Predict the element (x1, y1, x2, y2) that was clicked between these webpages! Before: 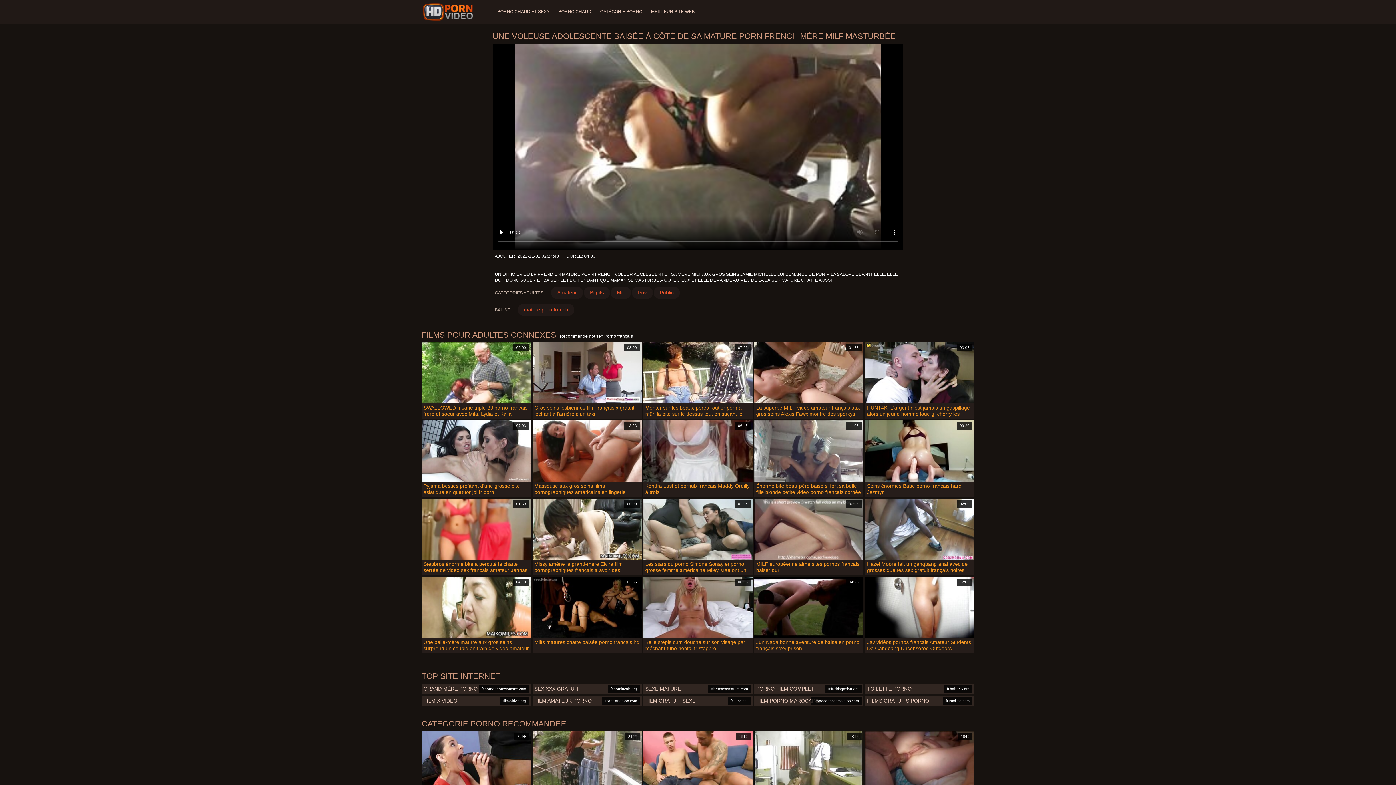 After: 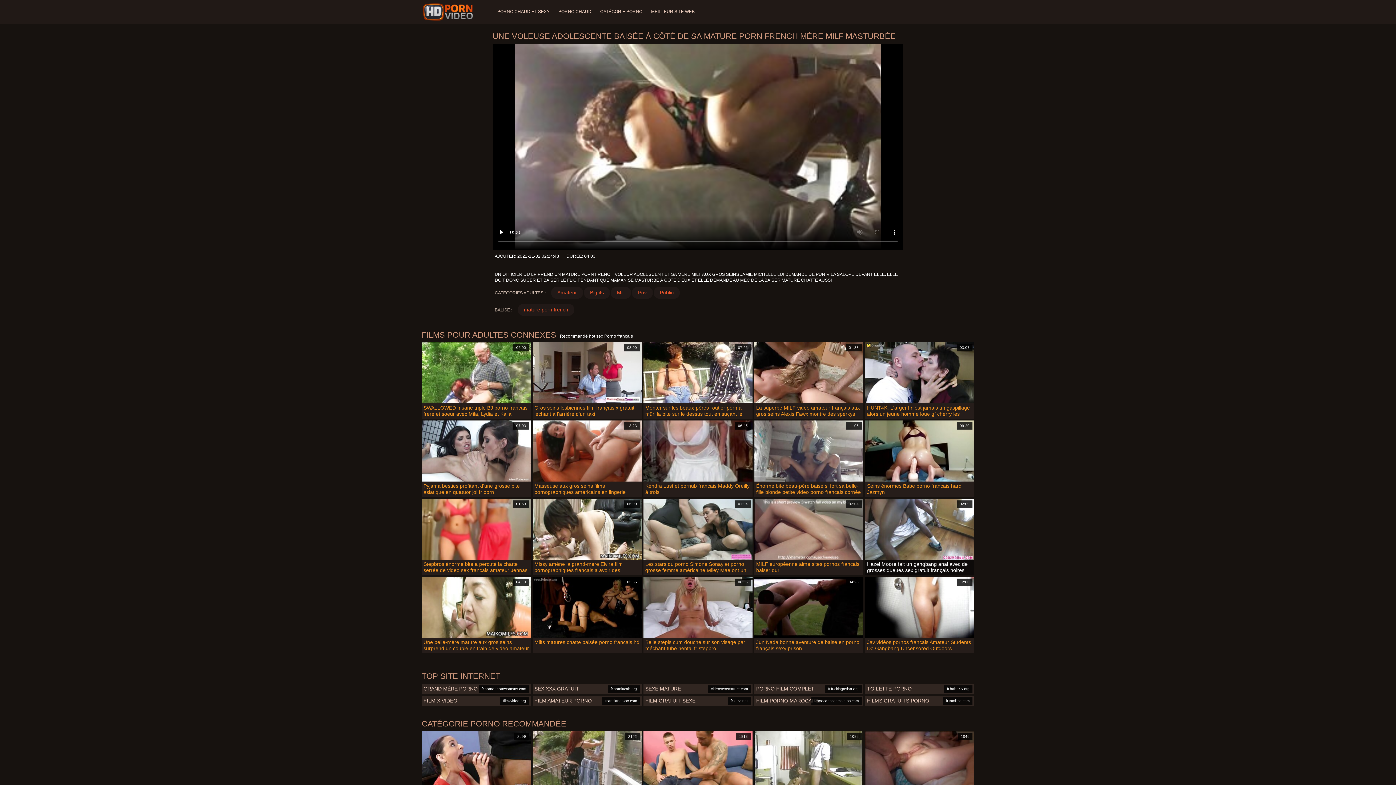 Action: bbox: (865, 498, 974, 575) label: 02:09

Hazel Moore fait un gangbang anal avec de grosses queues sex gratuit français noires